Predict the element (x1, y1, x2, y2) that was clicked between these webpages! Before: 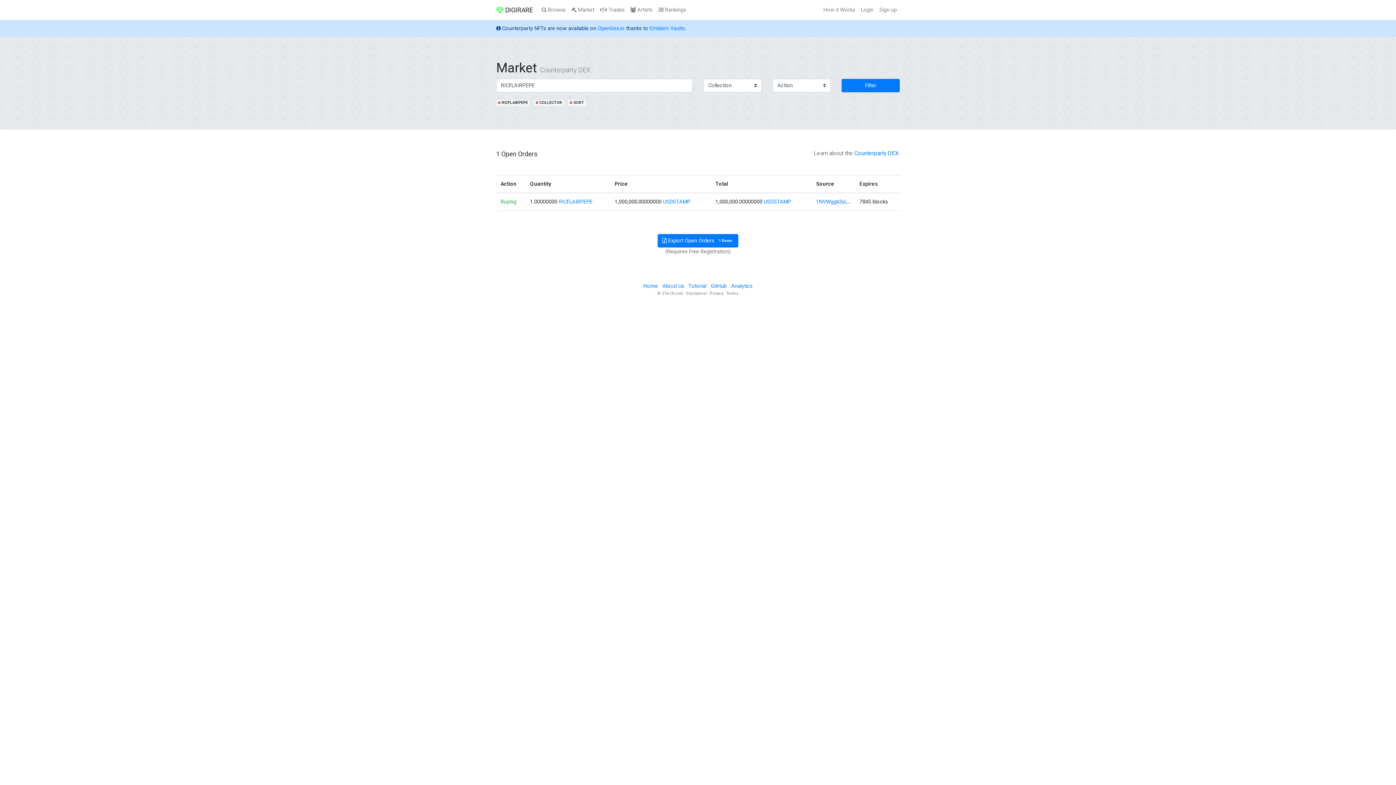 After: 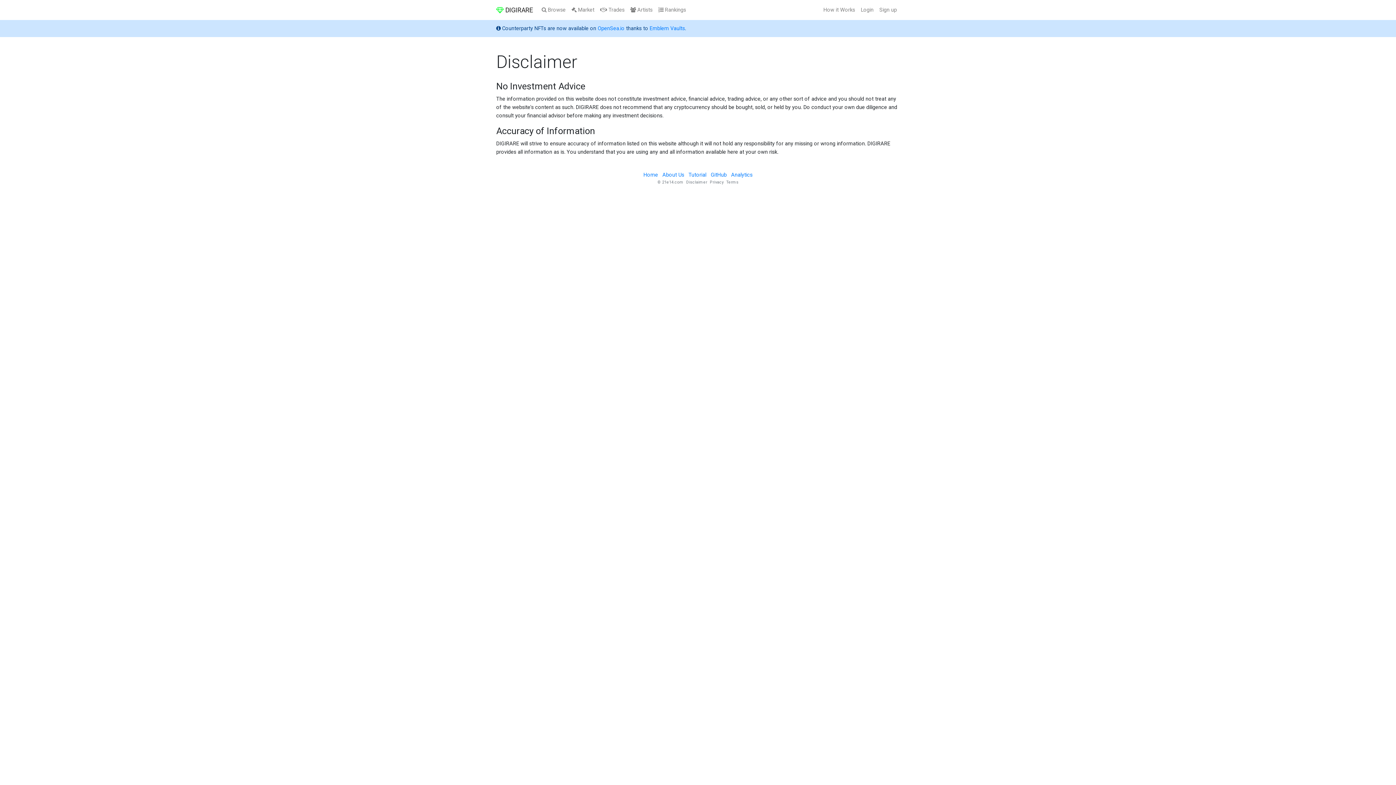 Action: bbox: (686, 291, 707, 296) label: Disclaimer